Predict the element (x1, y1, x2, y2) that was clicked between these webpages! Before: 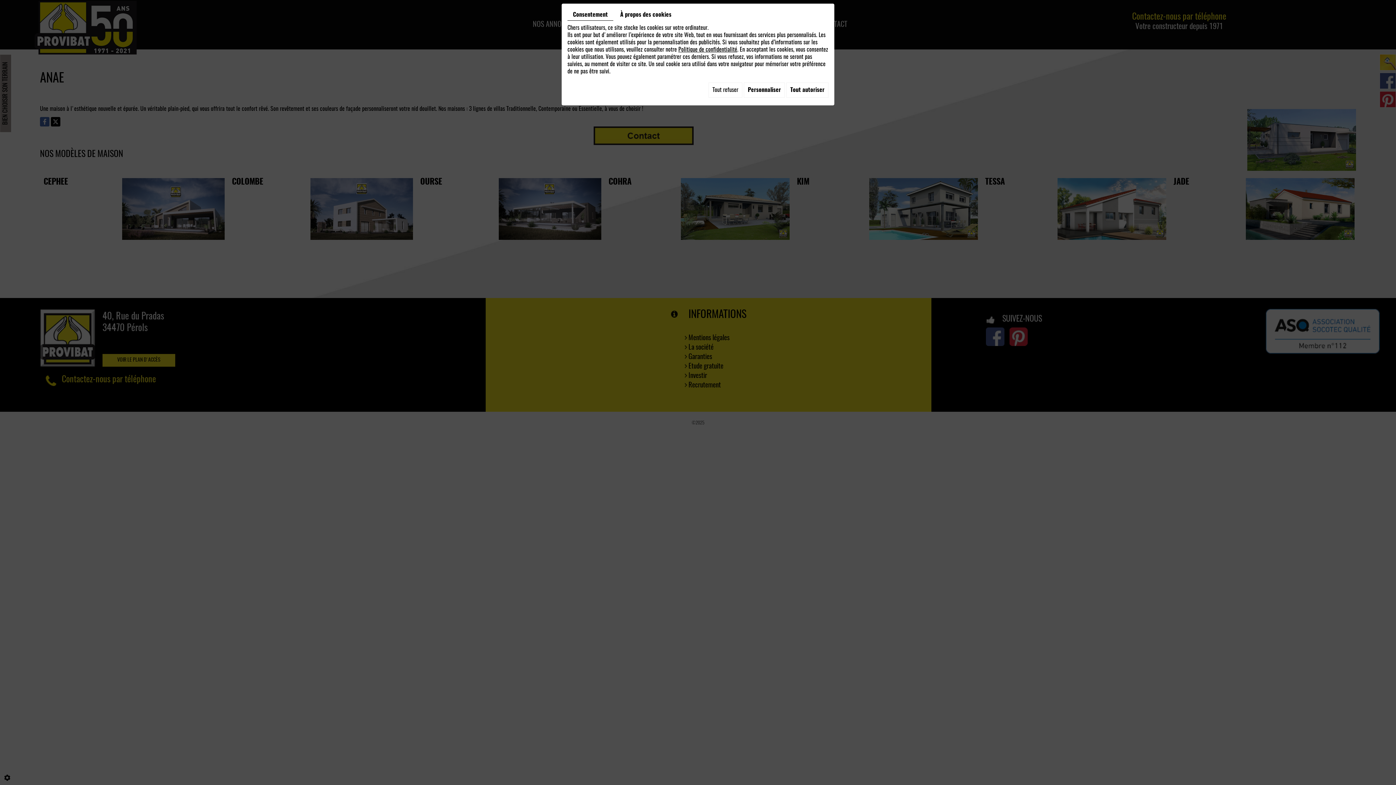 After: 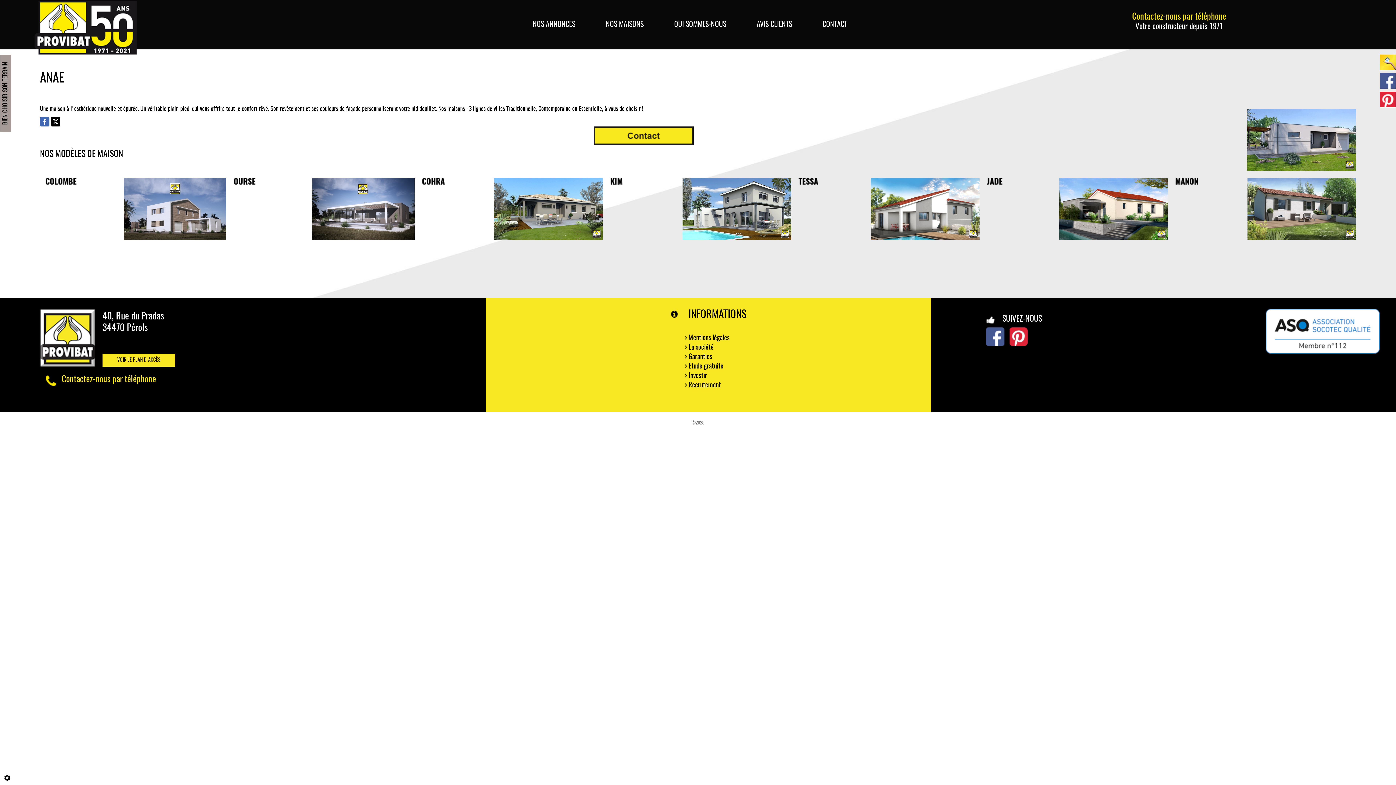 Action: label: Tout autoriser bbox: (786, 82, 828, 97)